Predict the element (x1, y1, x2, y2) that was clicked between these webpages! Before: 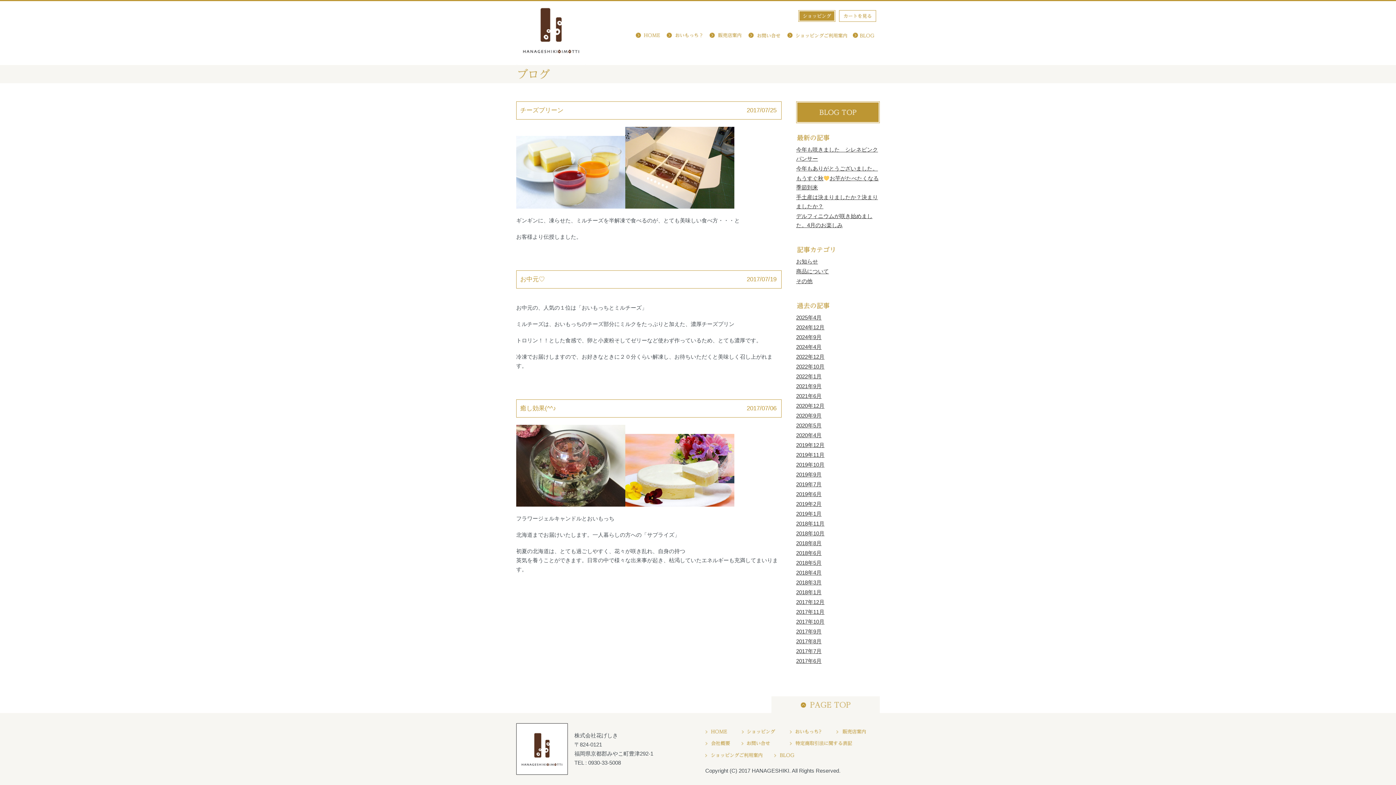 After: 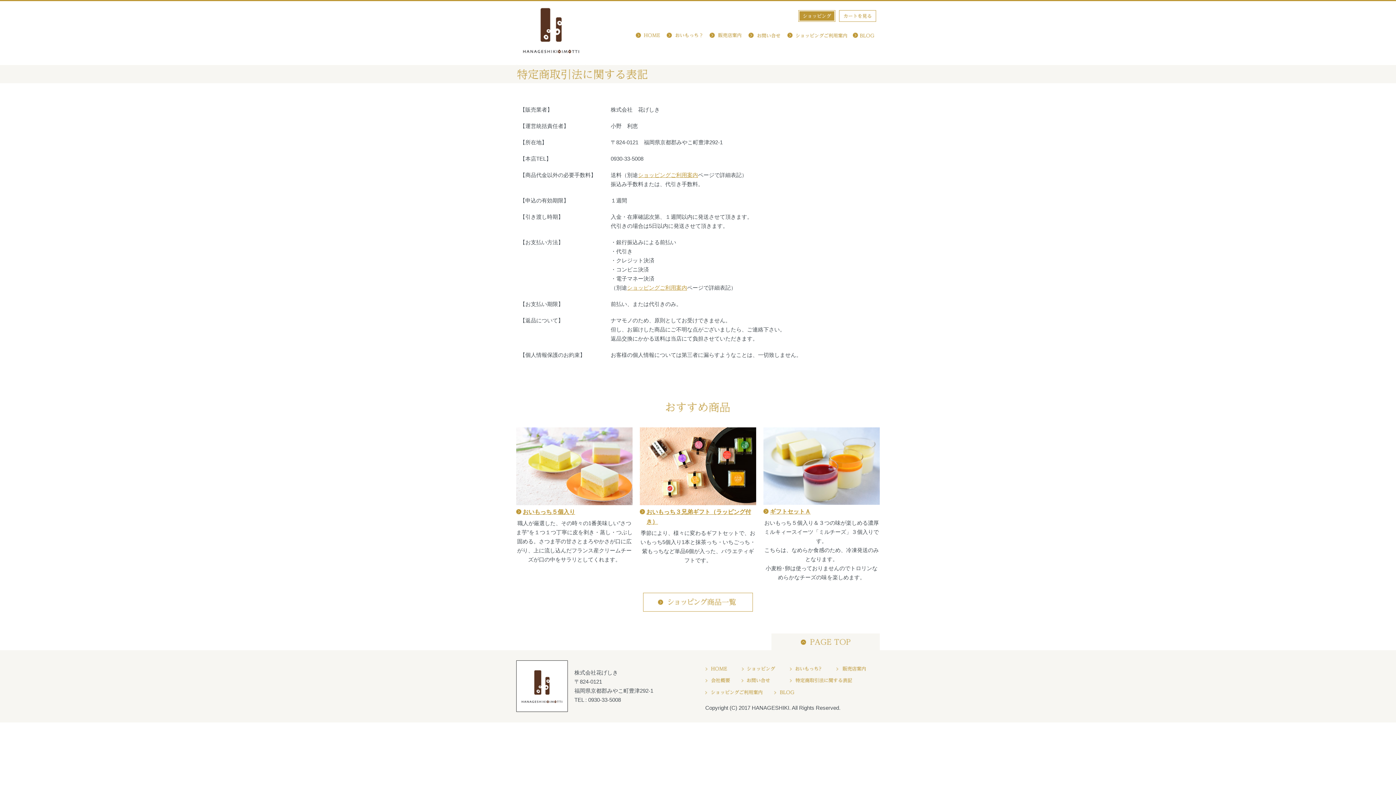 Action: bbox: (790, 741, 852, 748)